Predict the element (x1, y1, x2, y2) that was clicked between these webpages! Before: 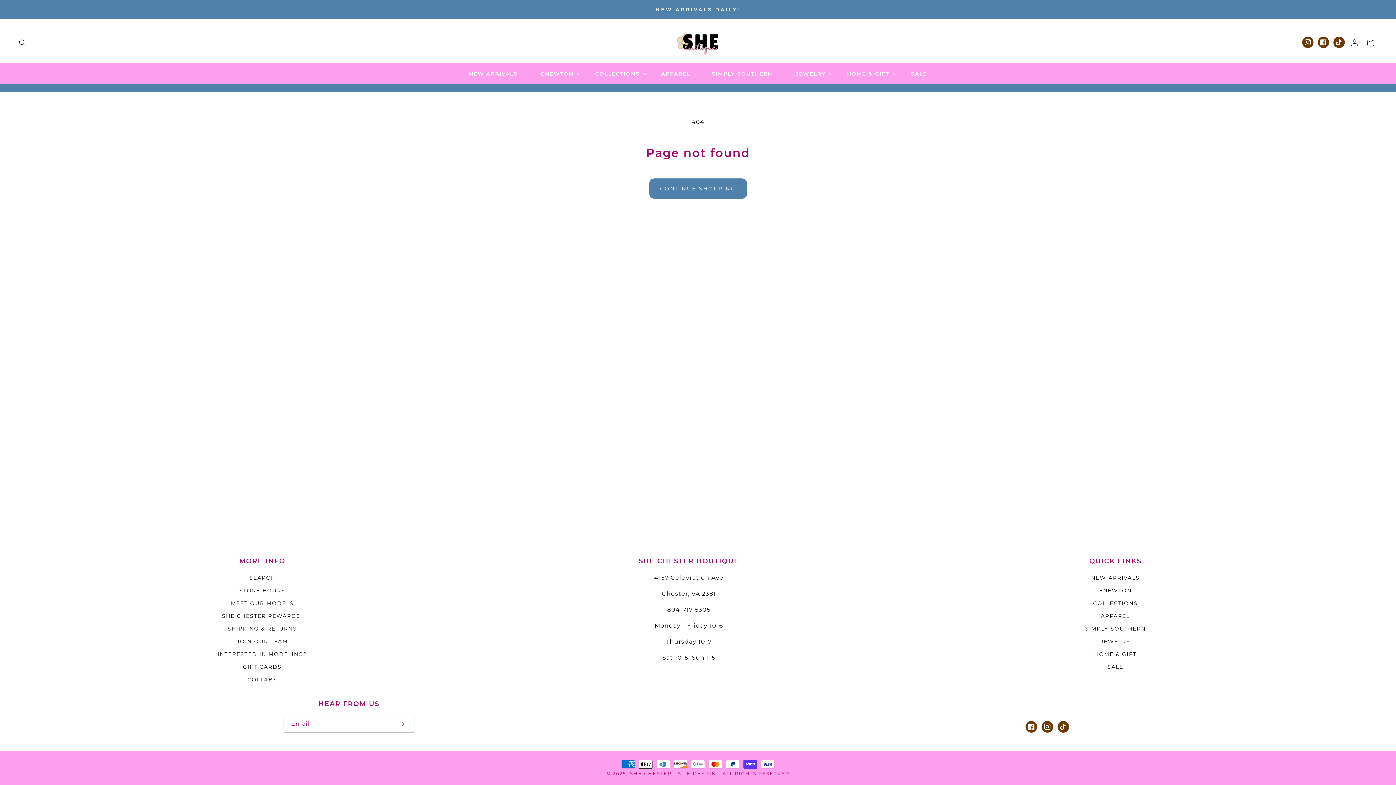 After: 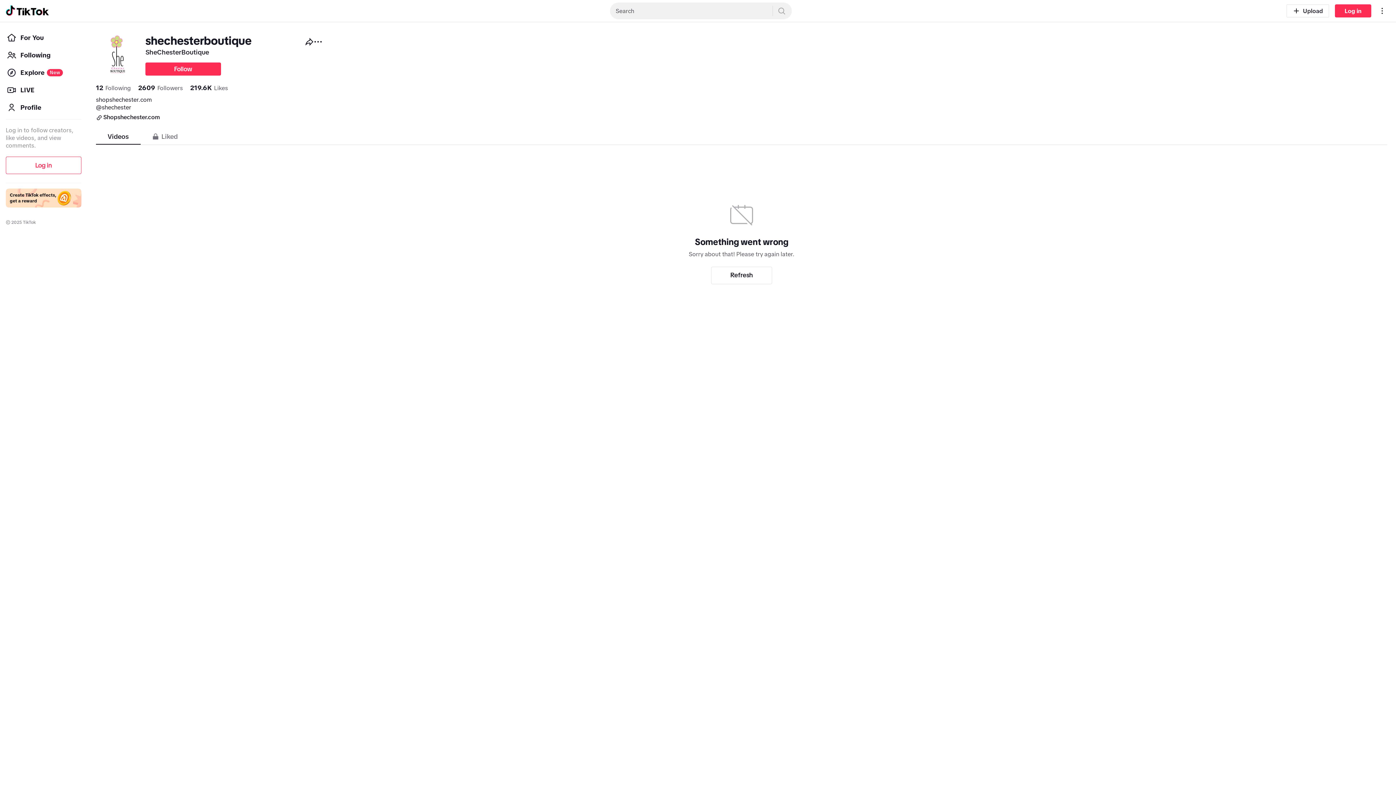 Action: label: TikTok bbox: (1333, 36, 1345, 47)